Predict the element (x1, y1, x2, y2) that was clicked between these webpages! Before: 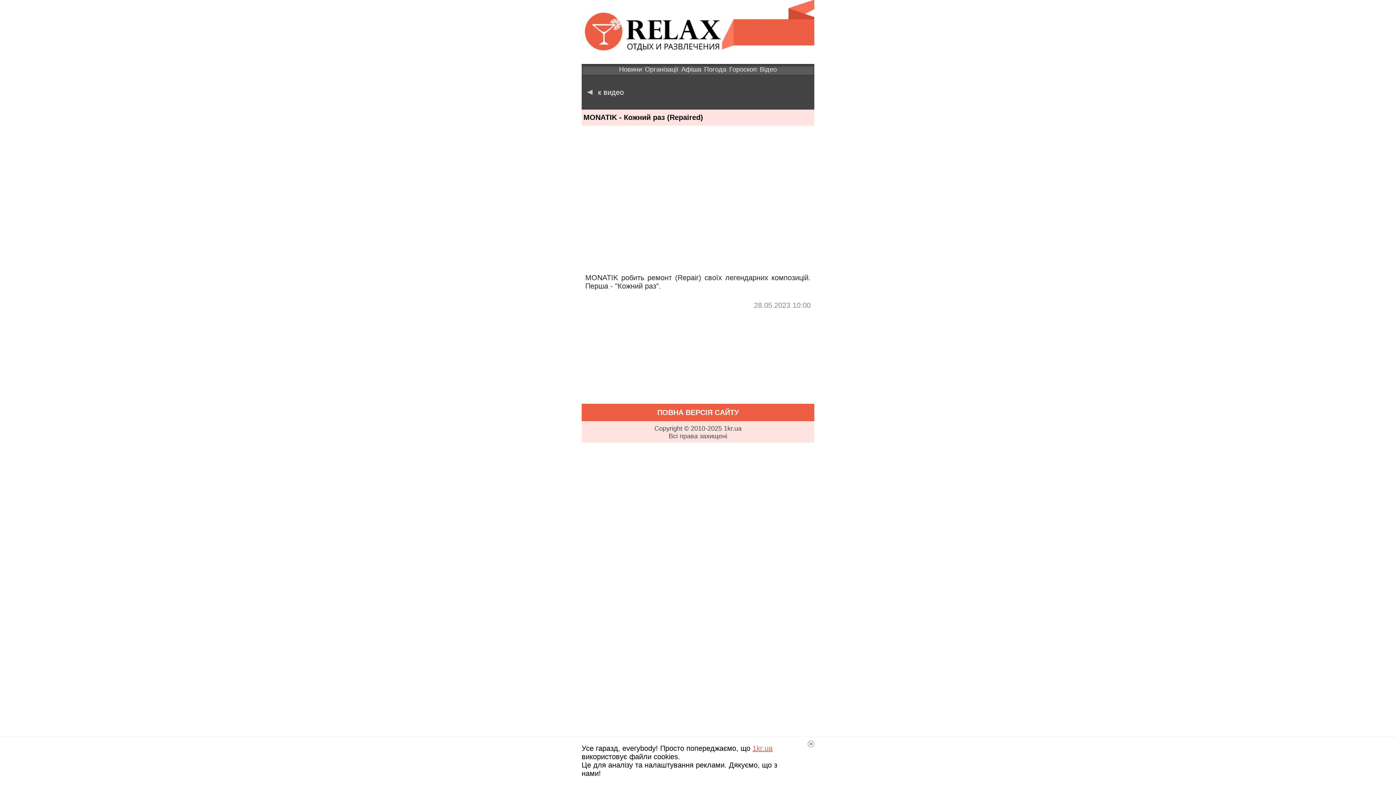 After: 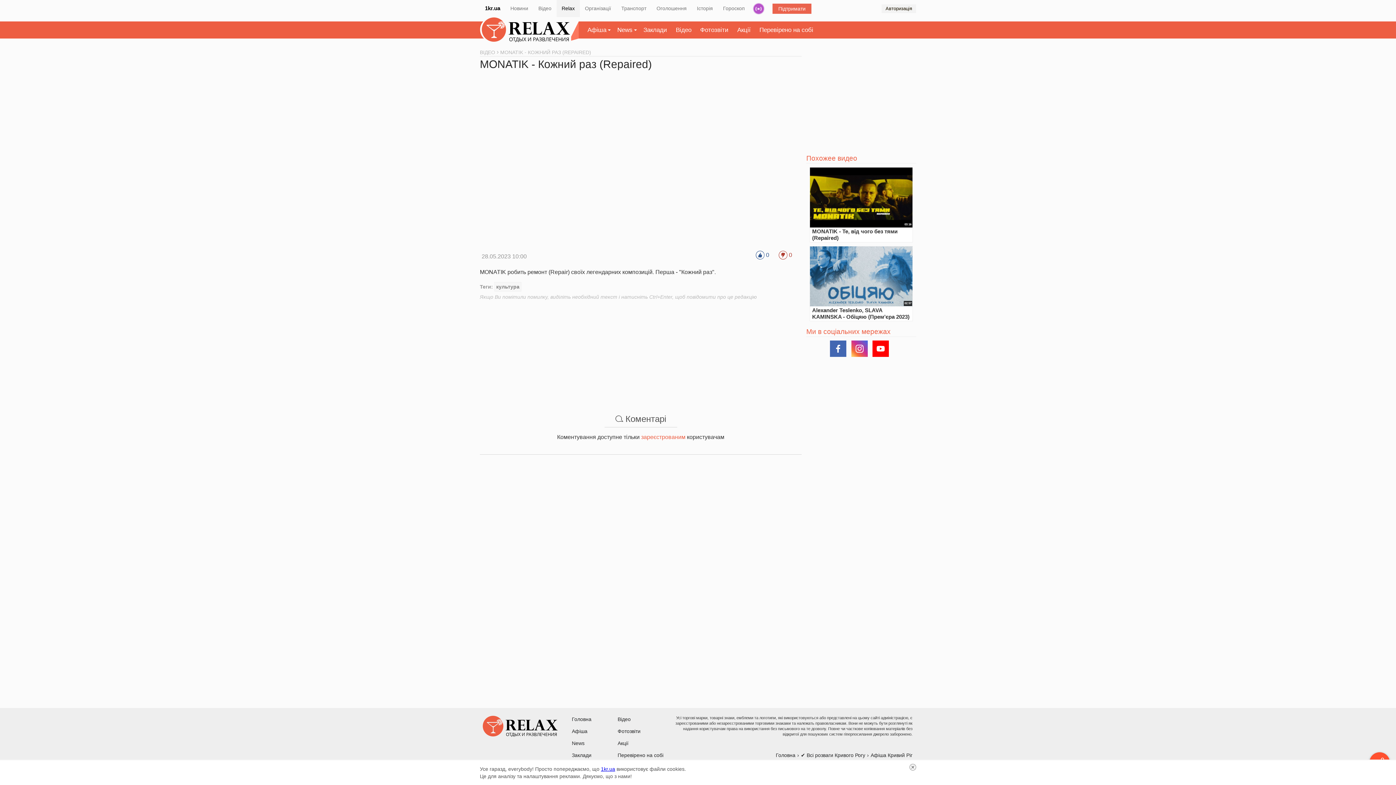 Action: bbox: (581, 404, 814, 421) label: ПОВНА ВЕРСІЯ САЙТУ